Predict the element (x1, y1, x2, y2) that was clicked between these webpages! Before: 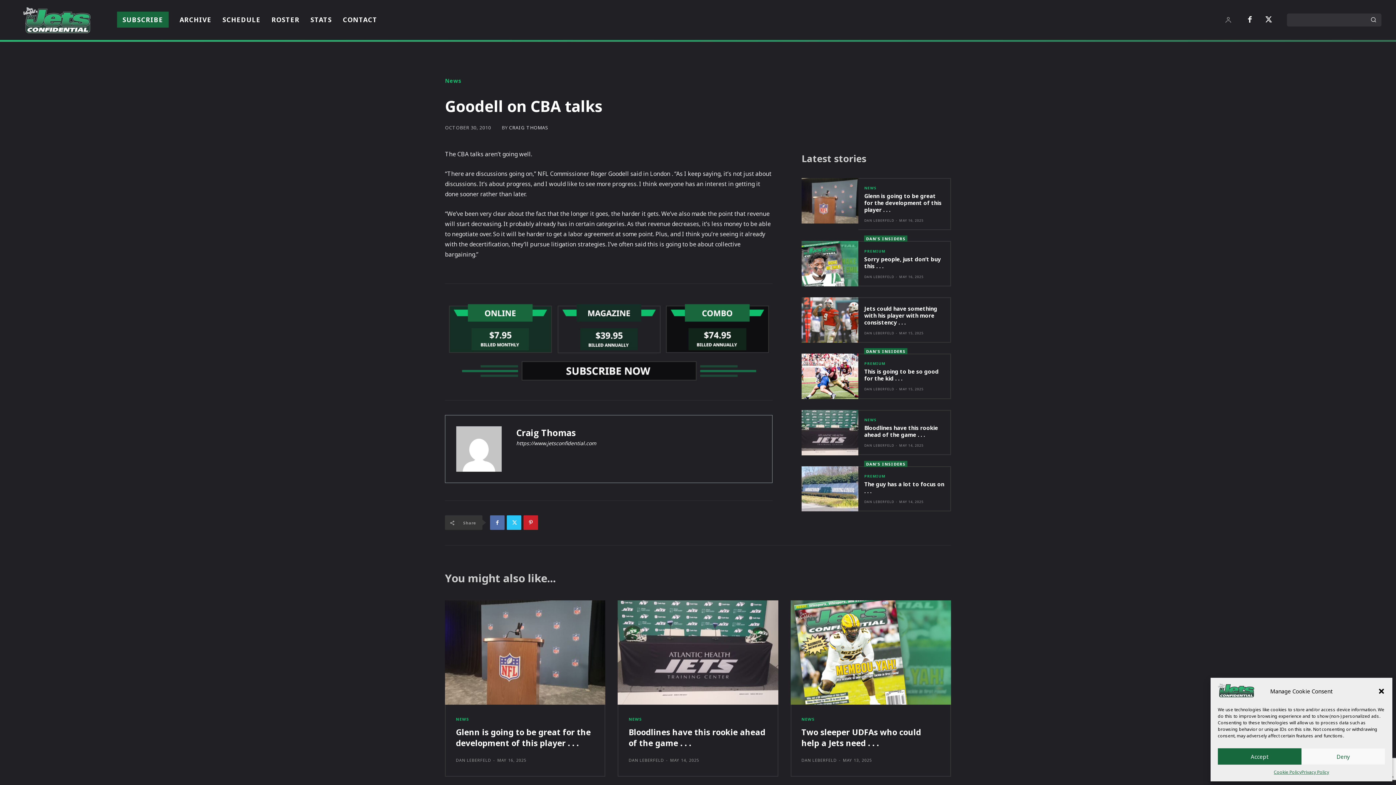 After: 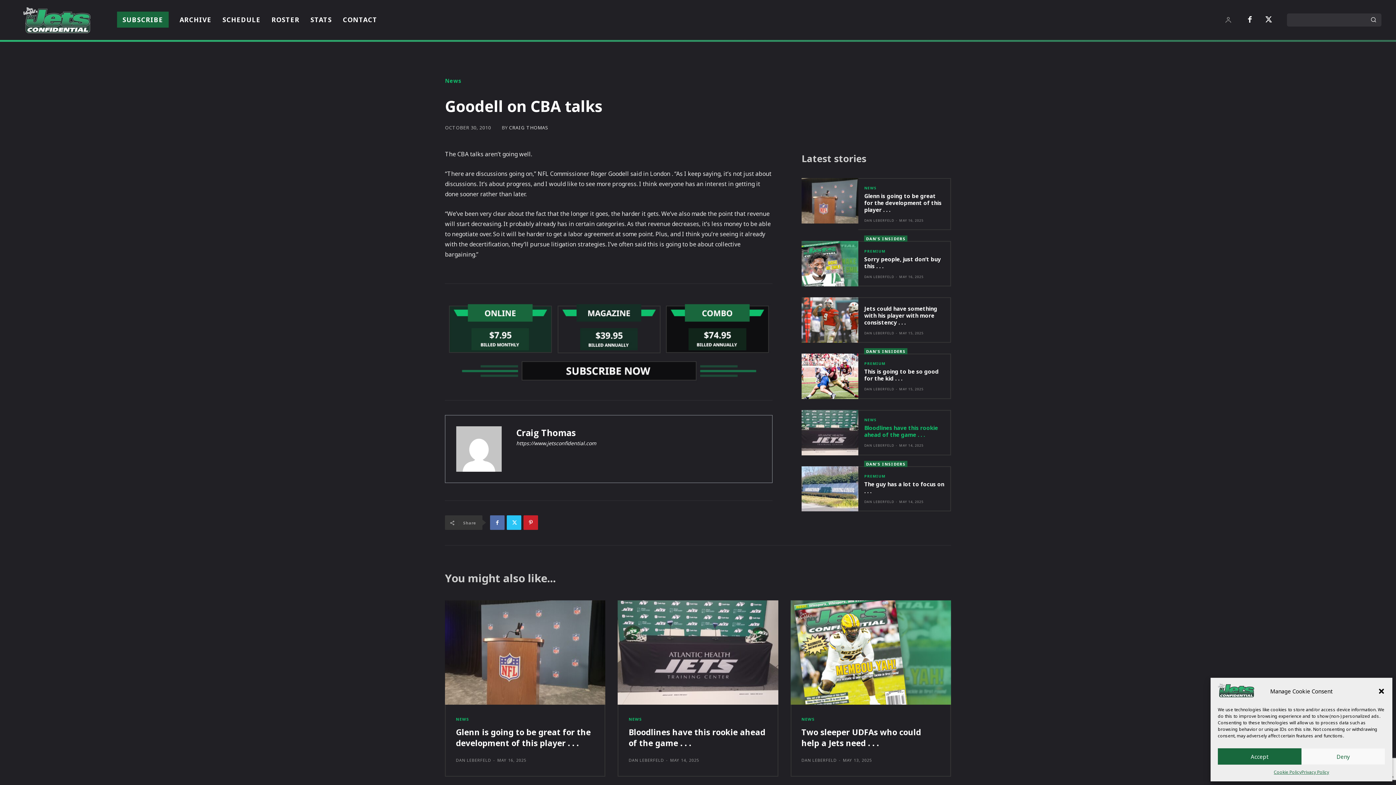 Action: bbox: (801, 410, 858, 455)